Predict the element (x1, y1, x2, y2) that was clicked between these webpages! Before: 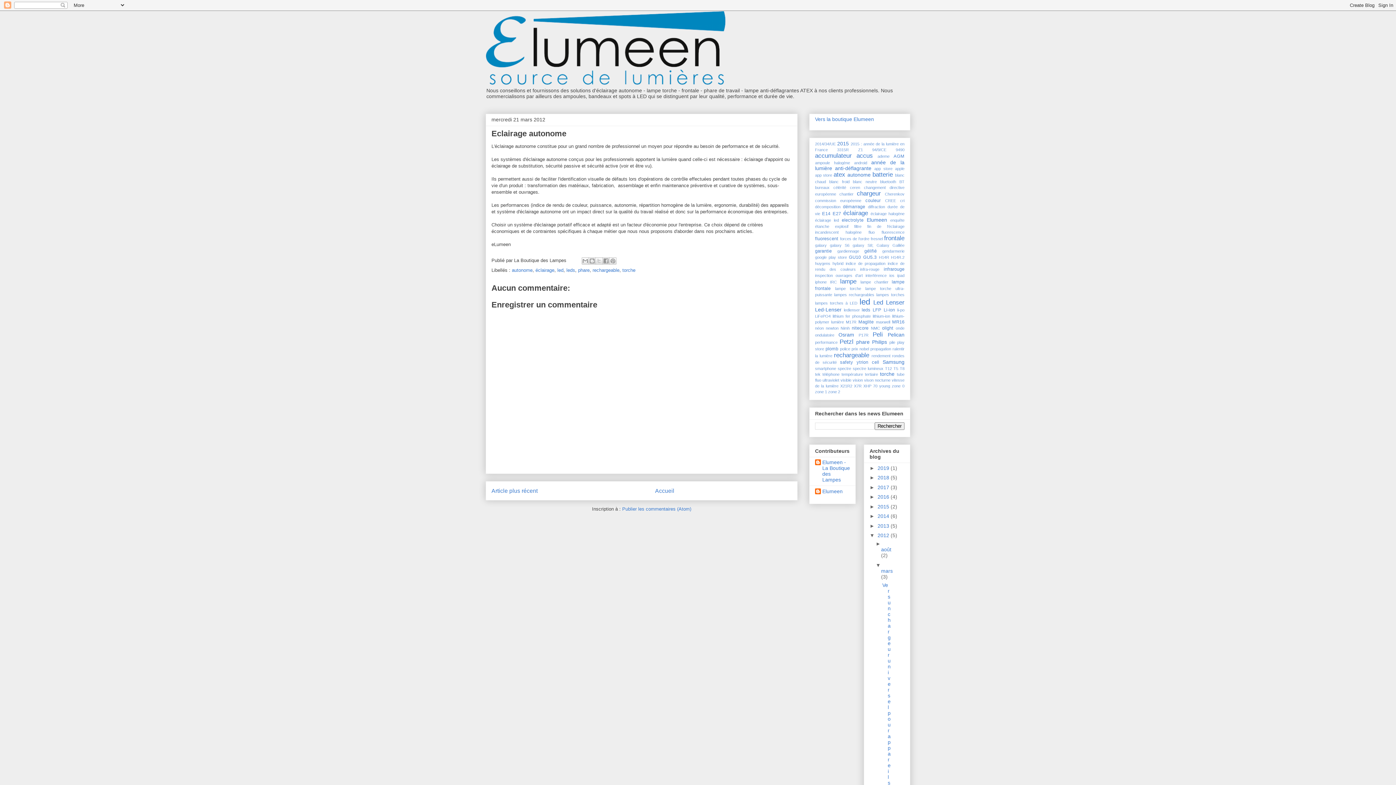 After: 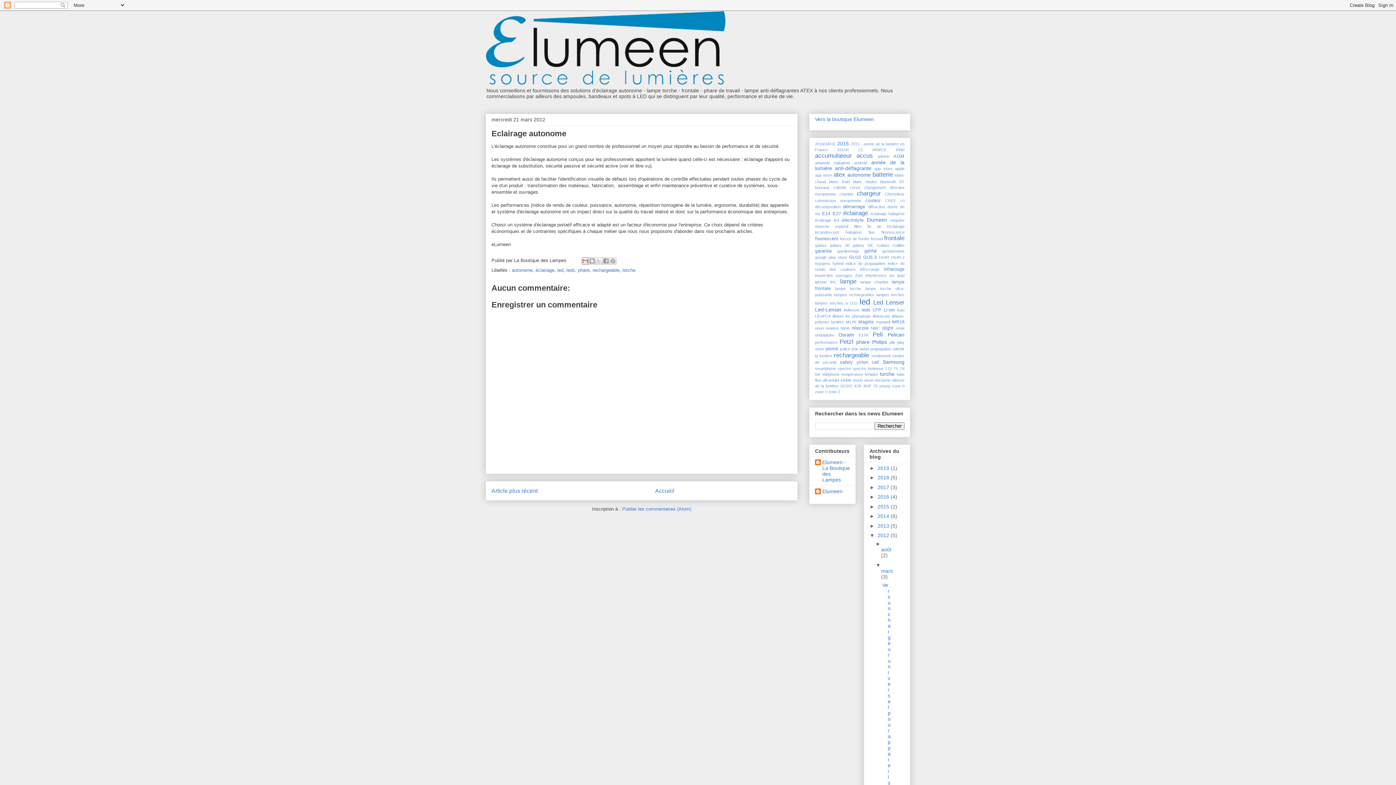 Action: bbox: (581, 257, 589, 264) label: Envoyer par e-mail